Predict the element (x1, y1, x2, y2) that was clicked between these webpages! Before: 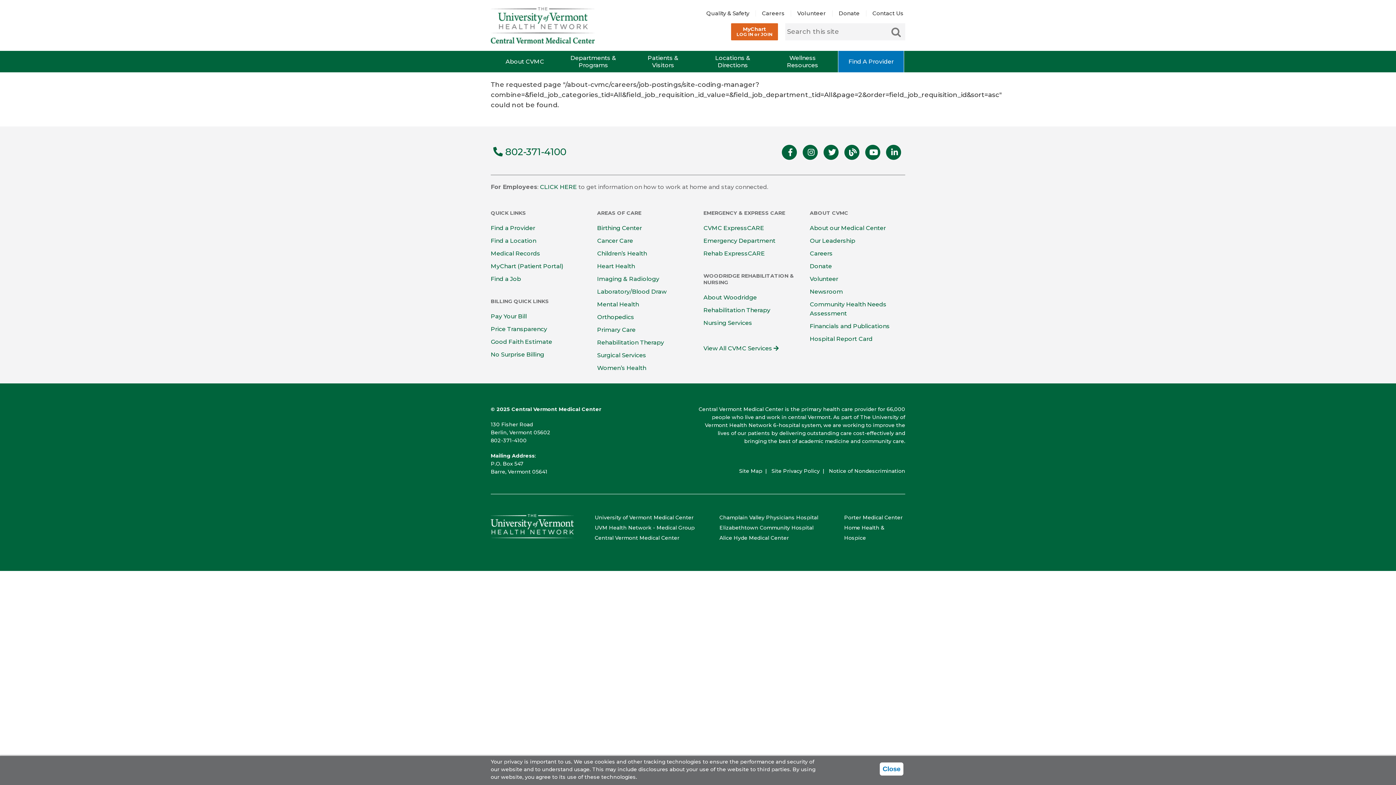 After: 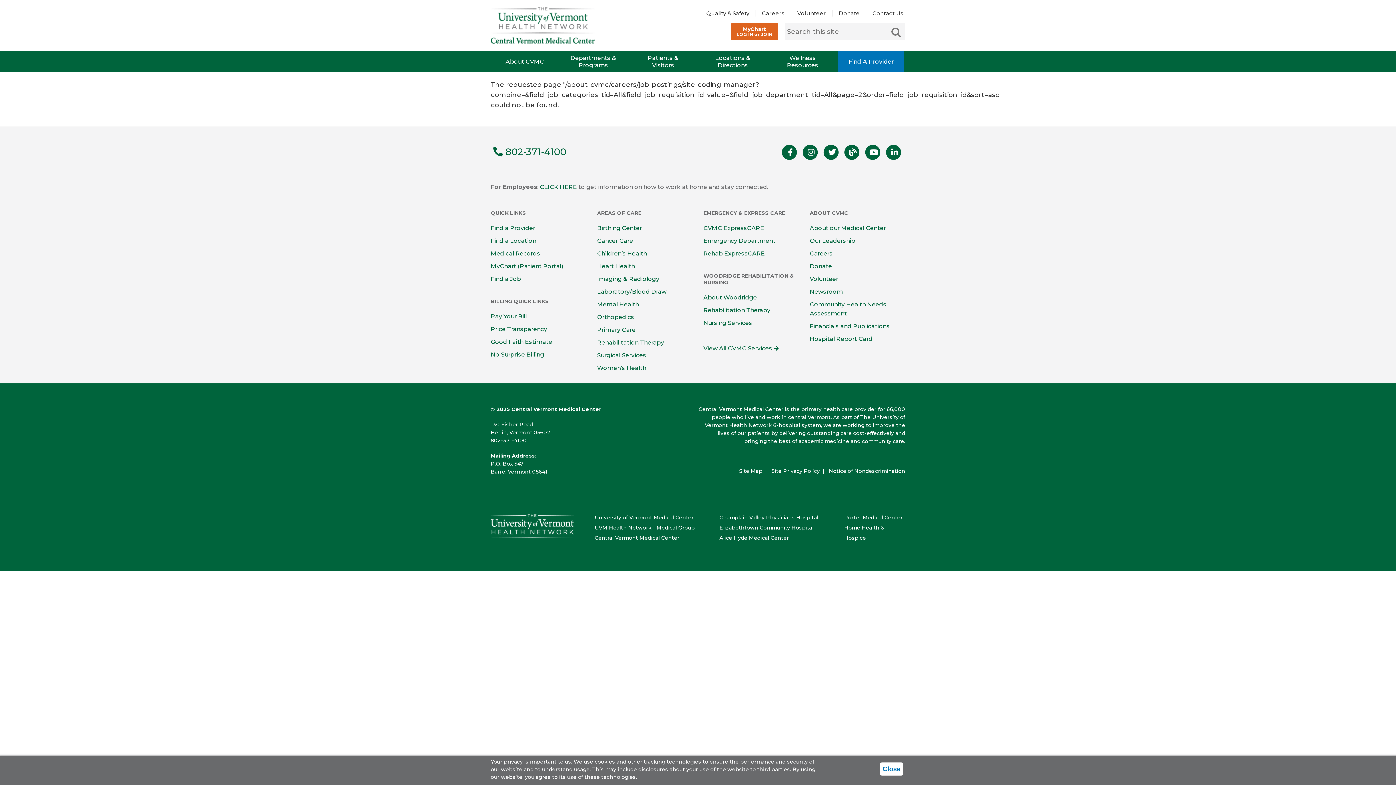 Action: bbox: (719, 514, 818, 521) label: Champlain Valley Physicians Hospital